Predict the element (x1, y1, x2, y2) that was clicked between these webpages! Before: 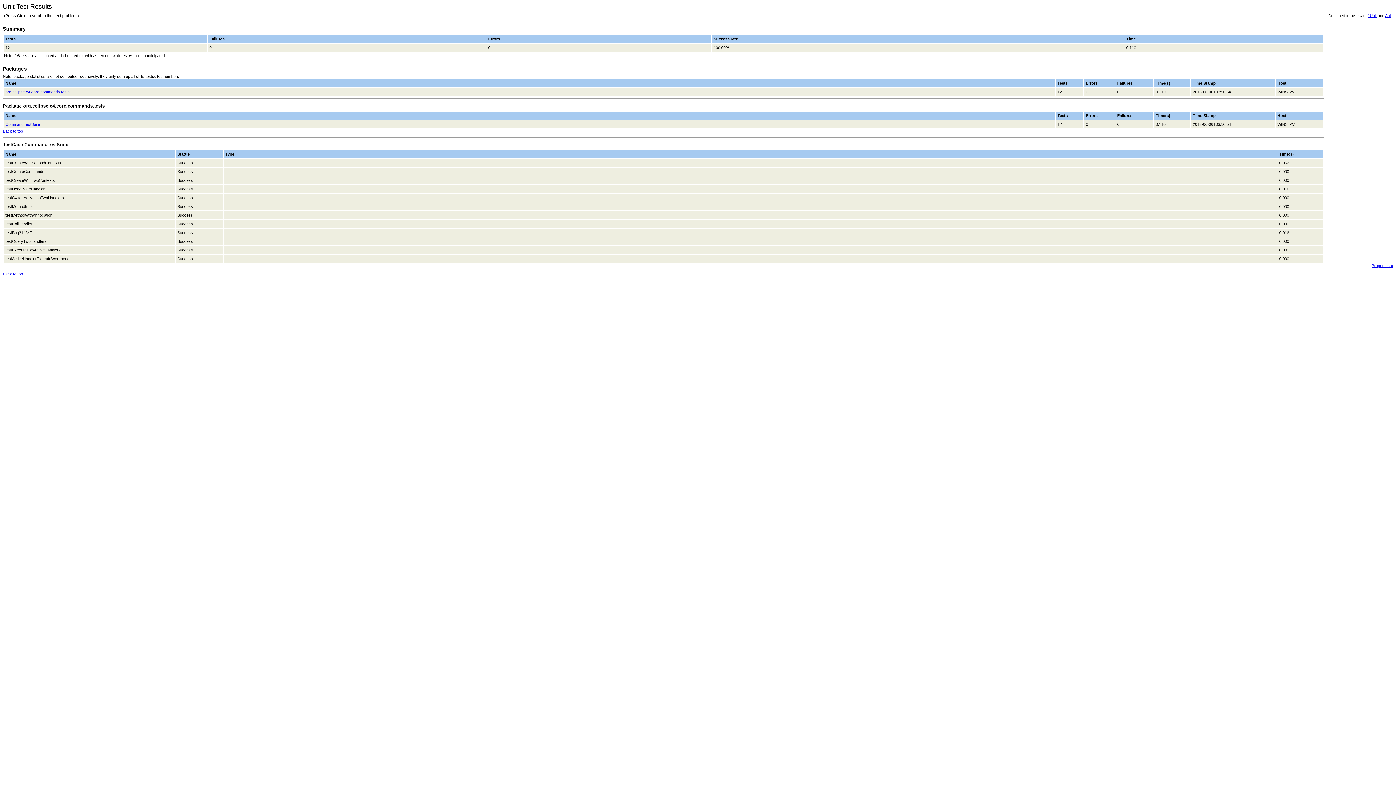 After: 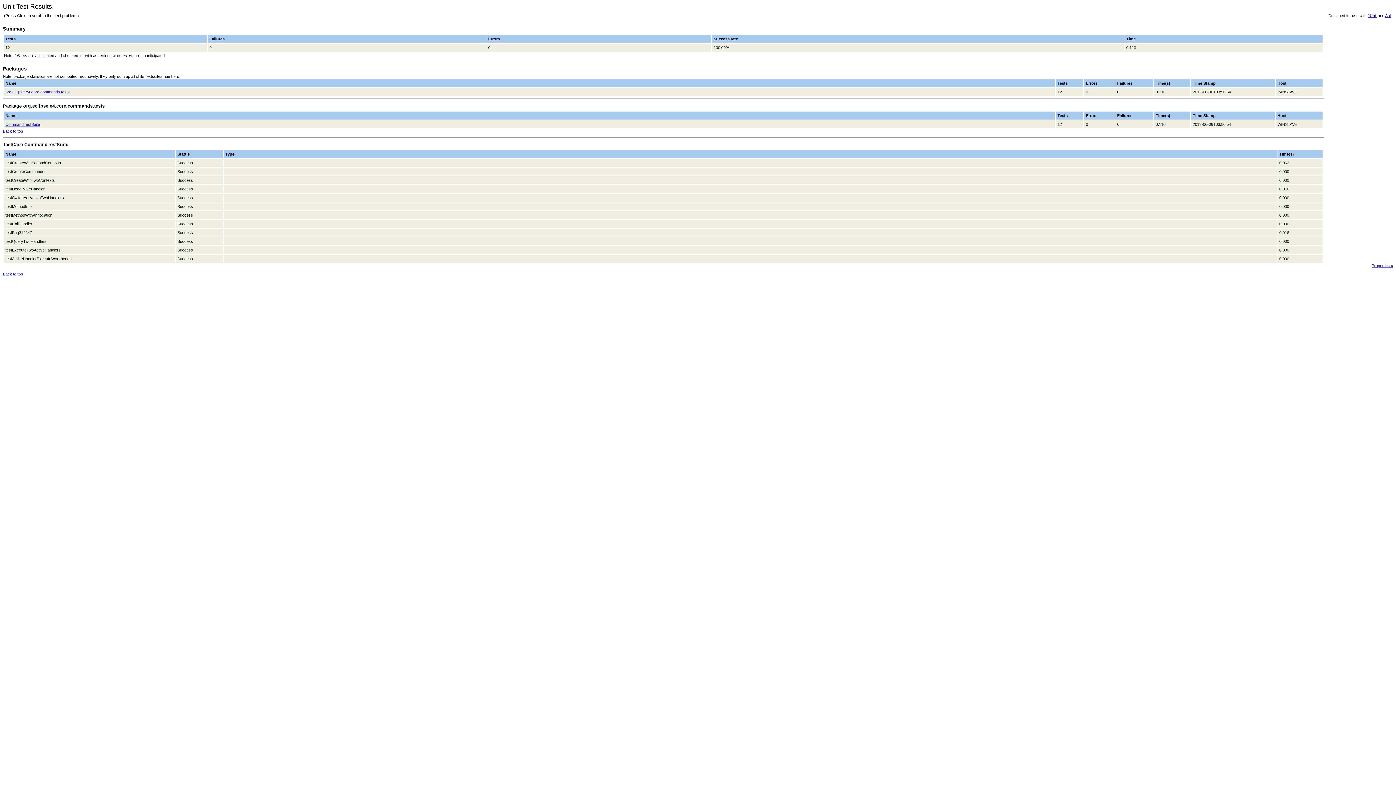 Action: bbox: (2, 272, 22, 276) label: Back to top